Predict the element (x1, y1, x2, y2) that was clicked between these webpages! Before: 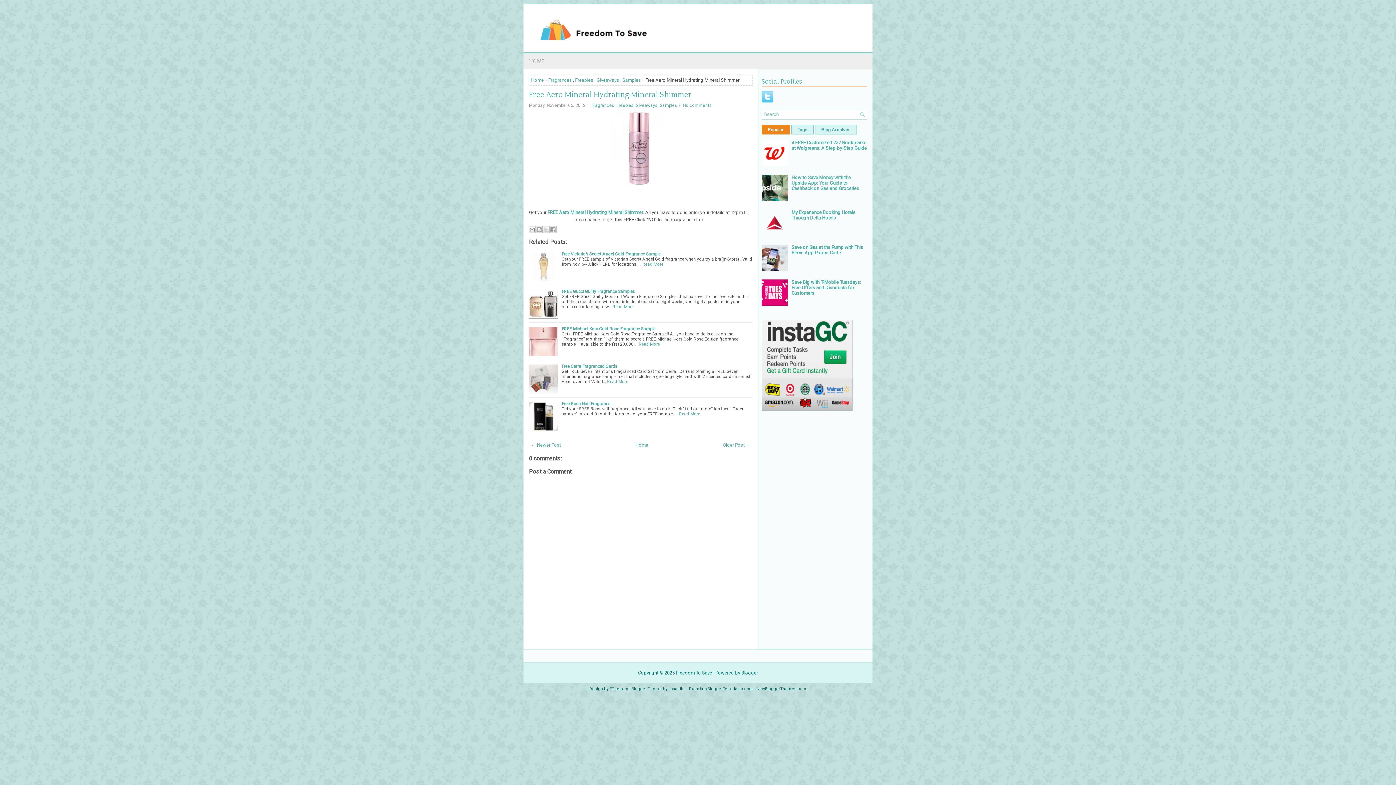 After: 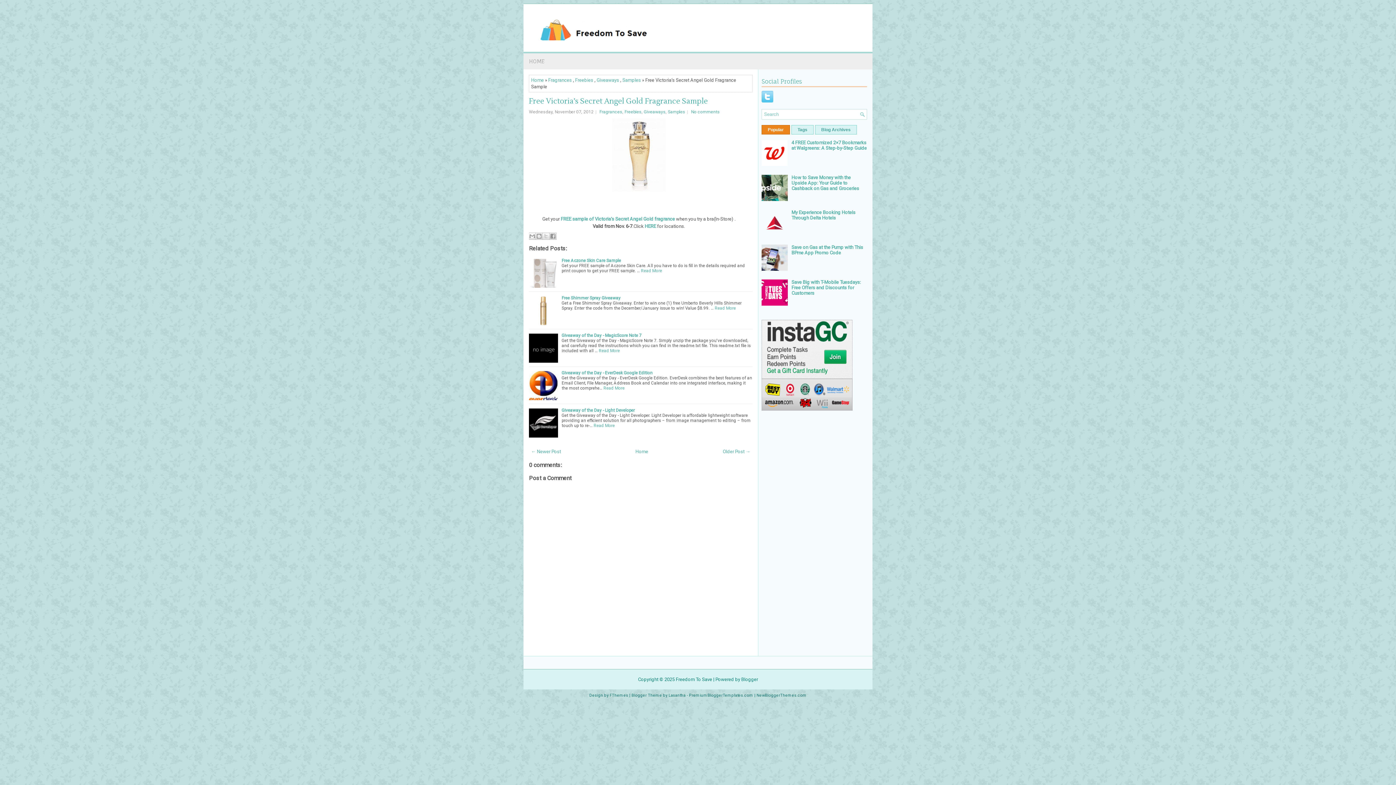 Action: label: Read More bbox: (642, 261, 663, 266)